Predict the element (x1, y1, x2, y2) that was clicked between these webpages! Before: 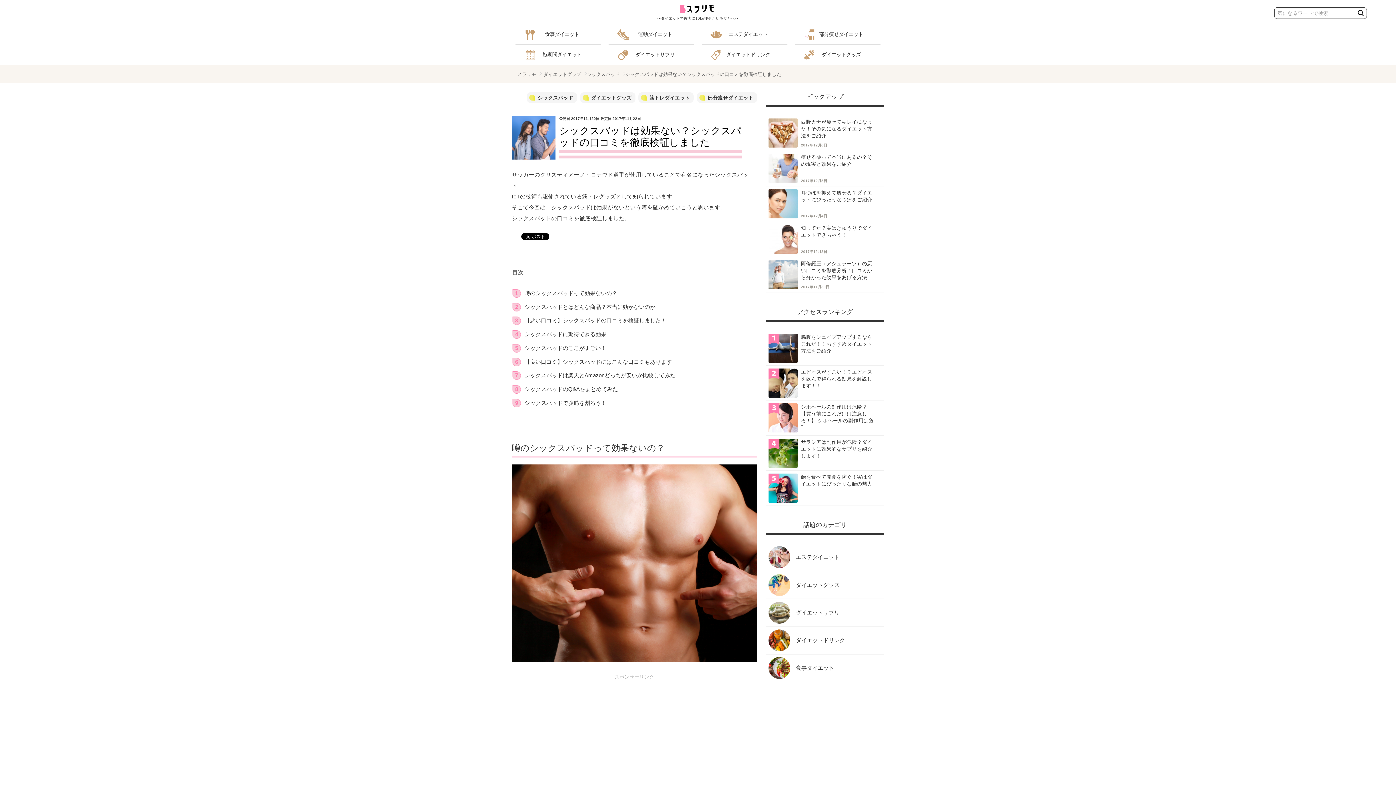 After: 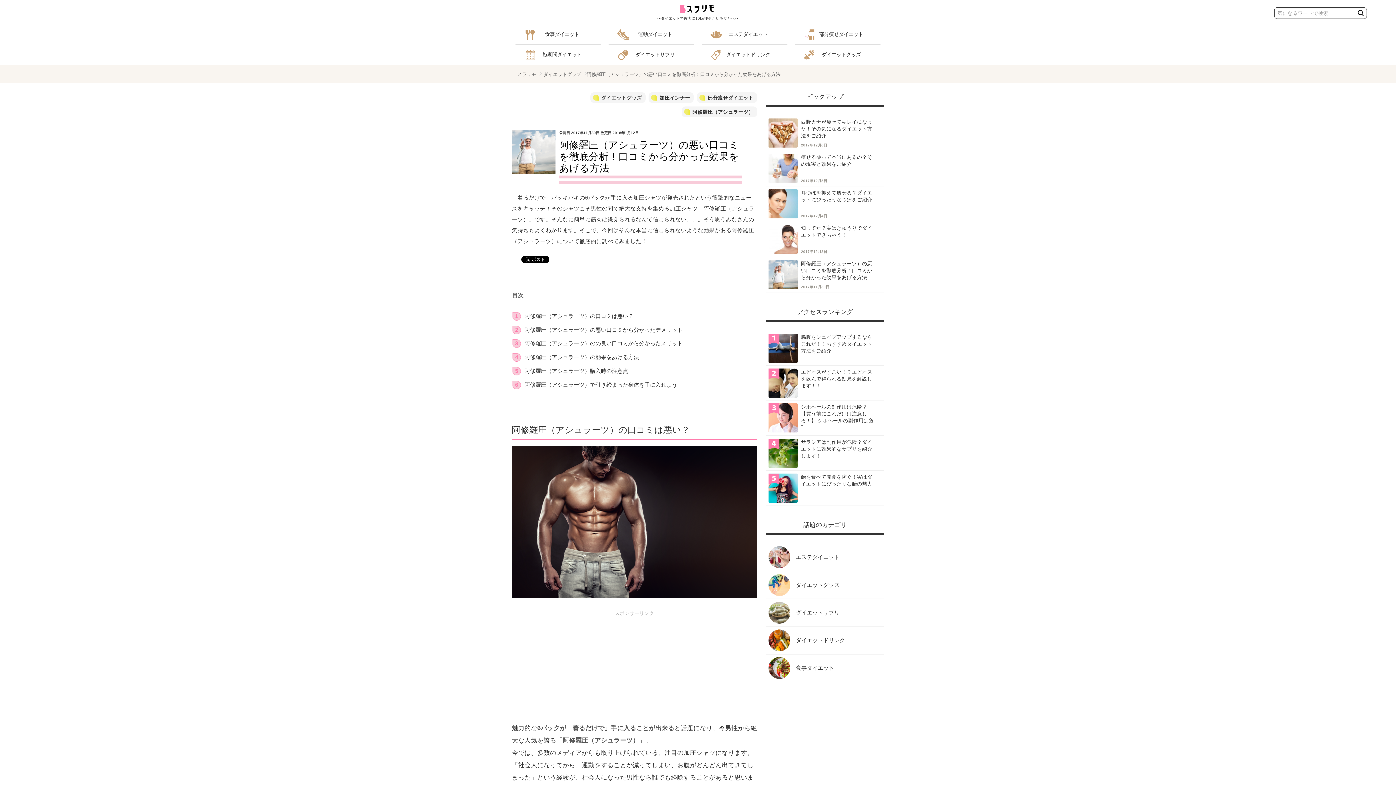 Action: bbox: (768, 260, 797, 289)